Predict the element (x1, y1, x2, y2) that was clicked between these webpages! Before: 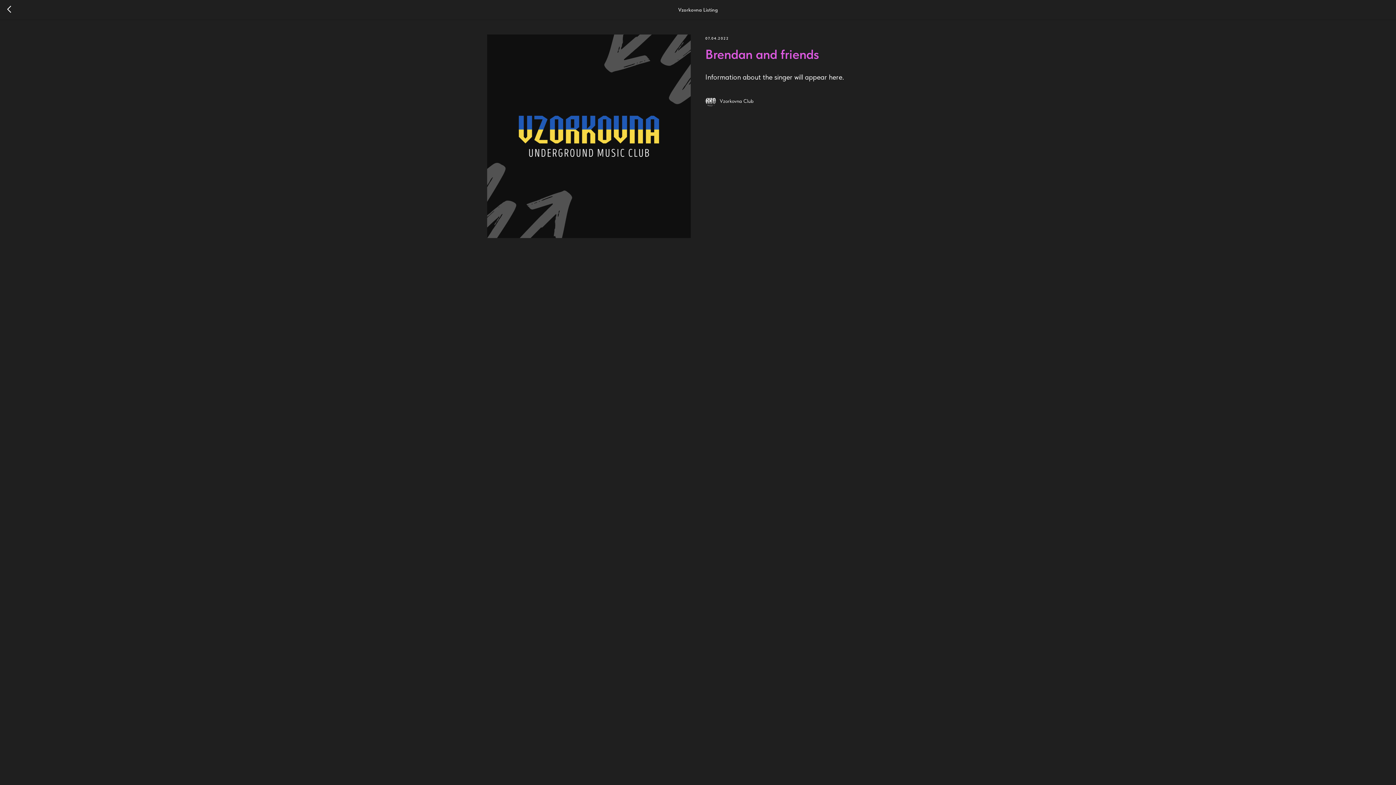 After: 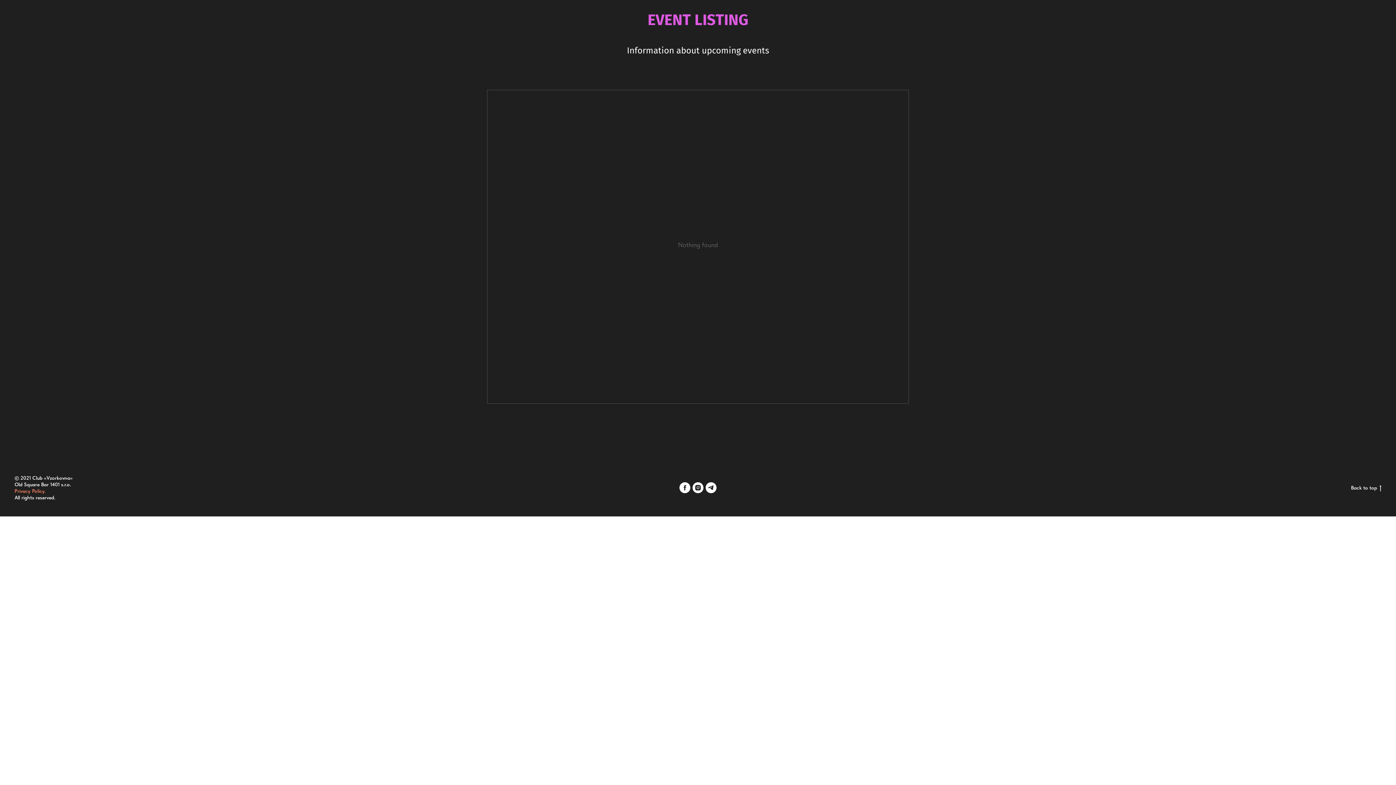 Action: bbox: (7, 5, 15, 14)